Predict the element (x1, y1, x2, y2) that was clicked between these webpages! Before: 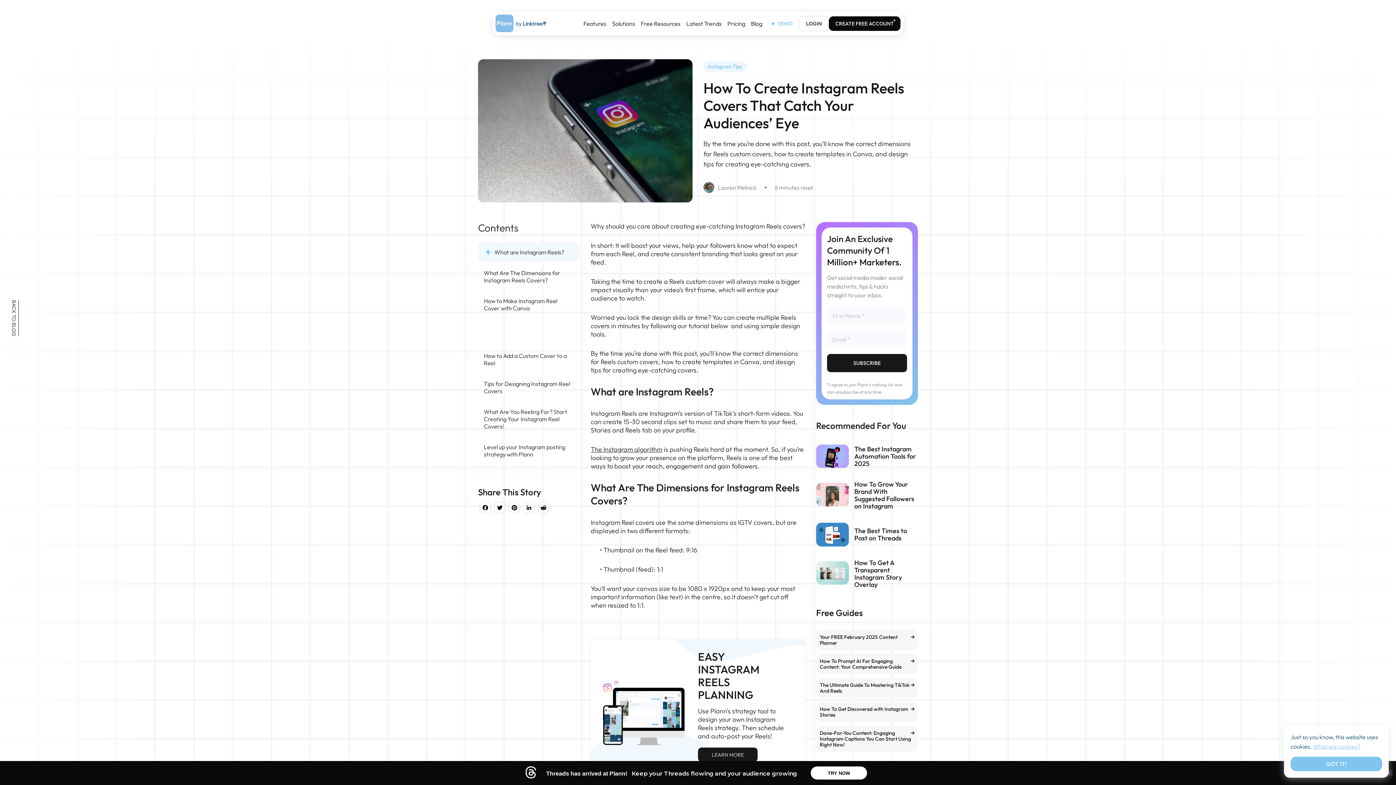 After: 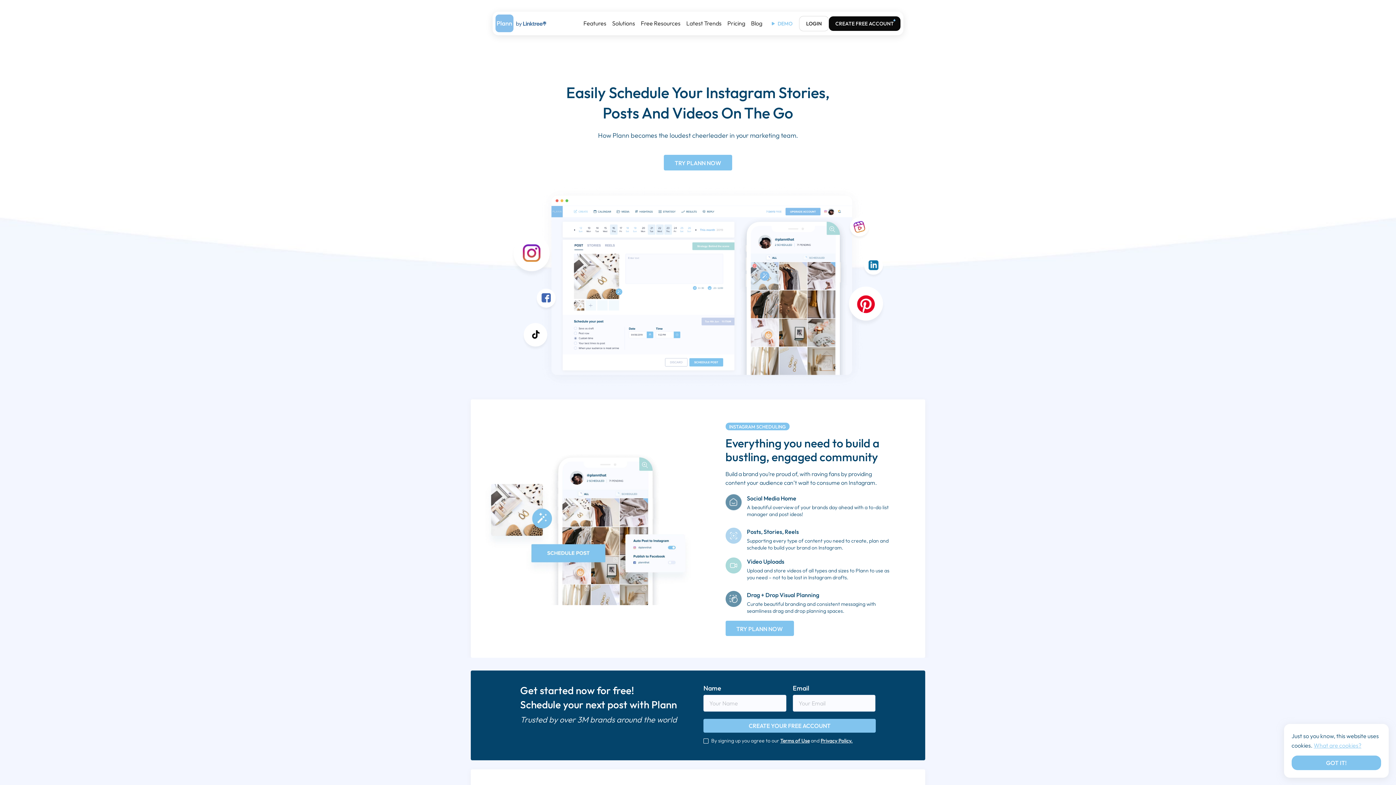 Action: bbox: (698, 707, 784, 740) label: Use Plann’s strategy tool to design your own Instagram Reels strategy. Then schedule and auto-post your Reels!